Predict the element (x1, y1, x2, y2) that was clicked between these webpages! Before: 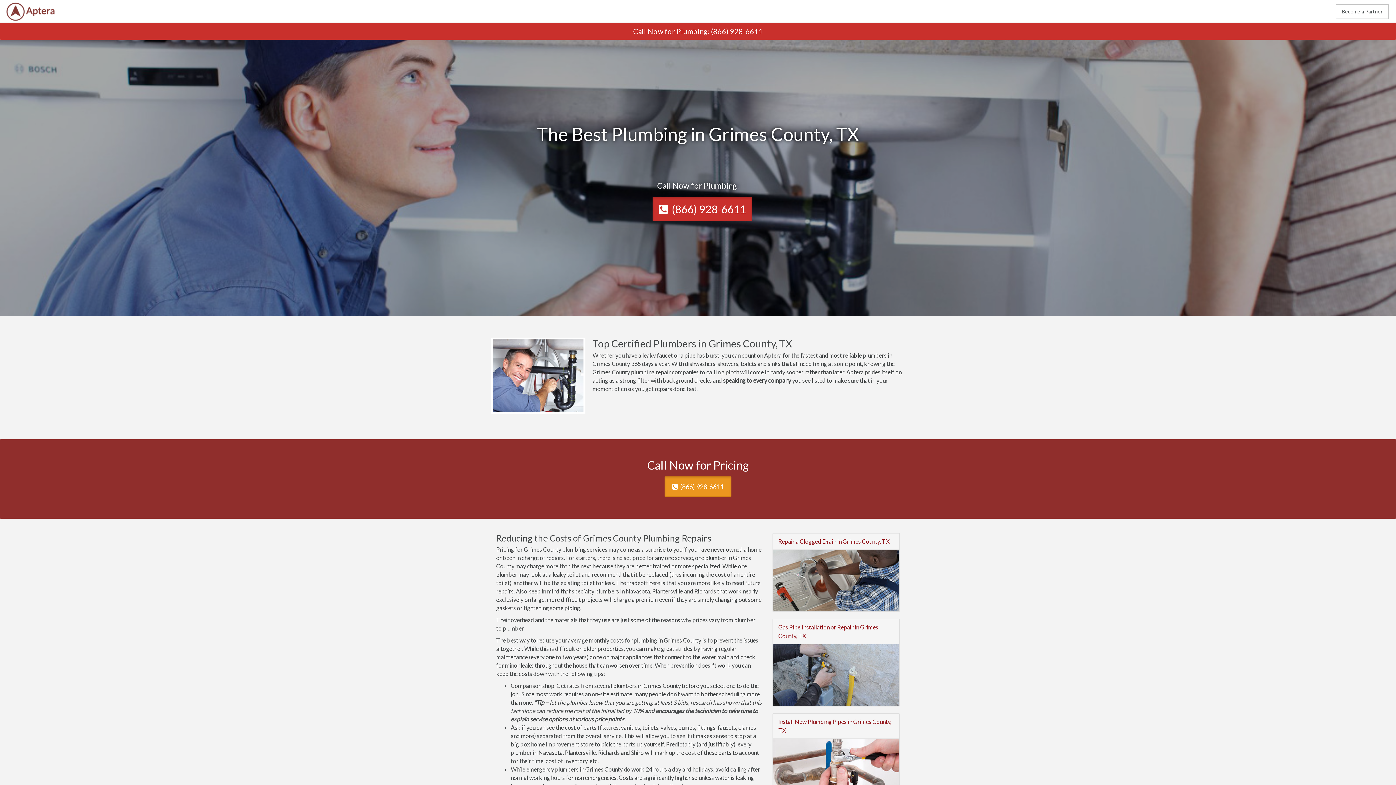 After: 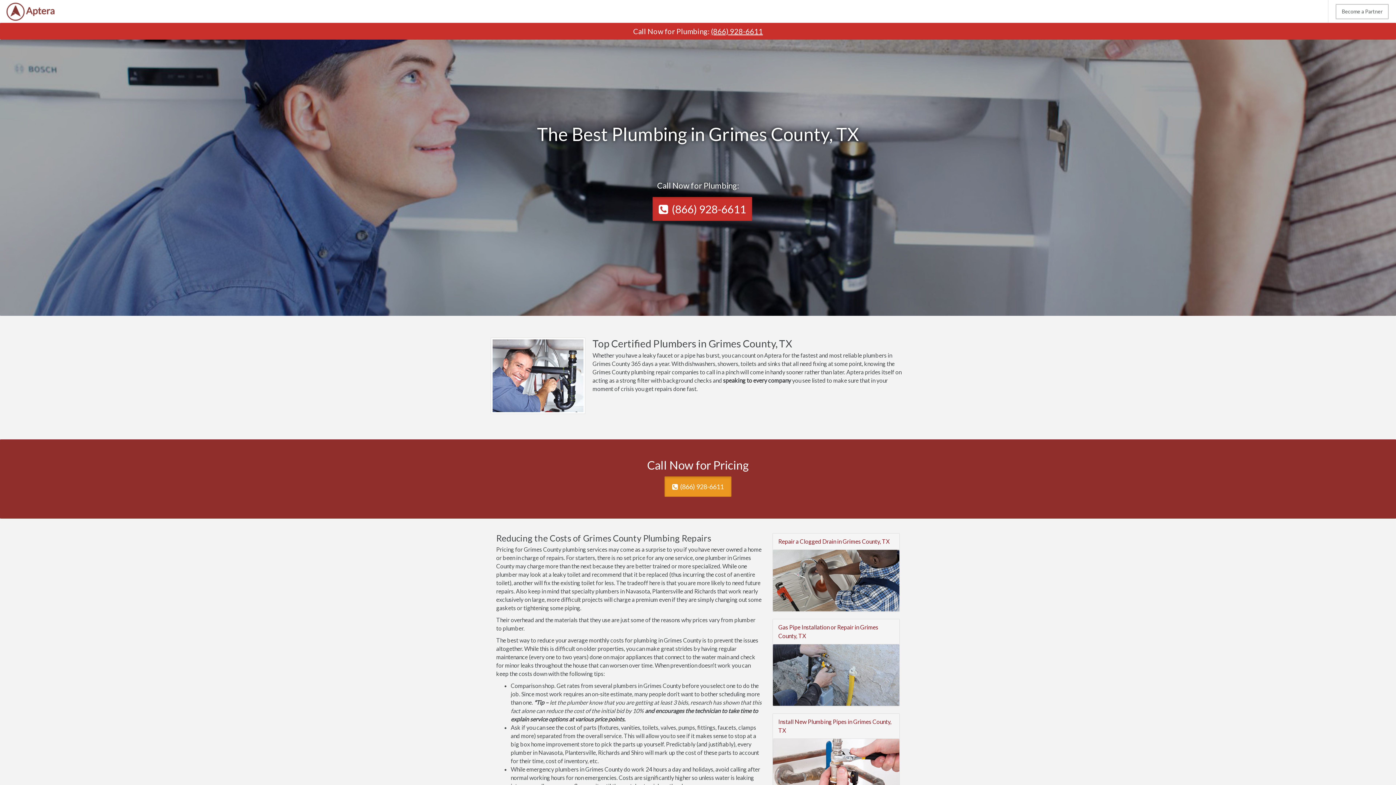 Action: label: (866) 928-6611 bbox: (711, 26, 763, 35)